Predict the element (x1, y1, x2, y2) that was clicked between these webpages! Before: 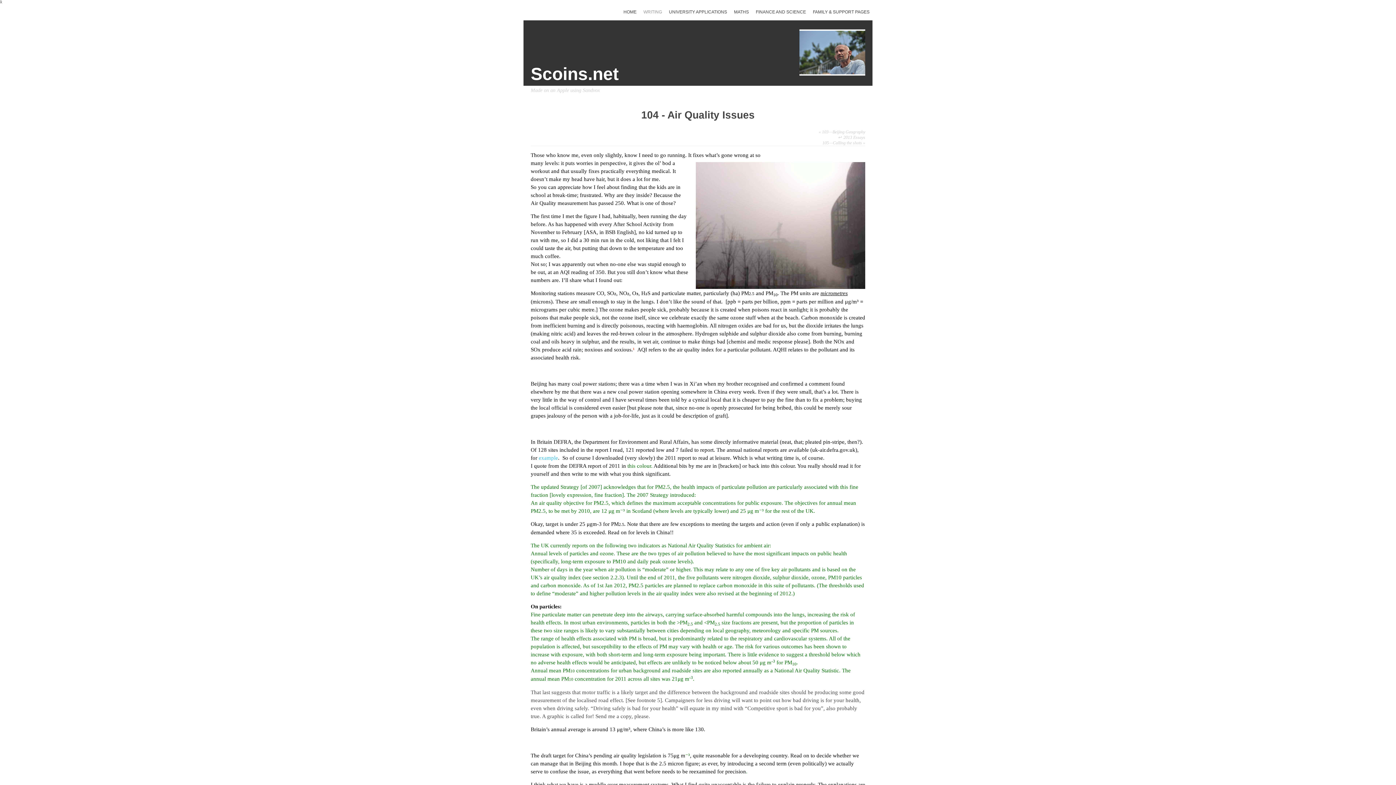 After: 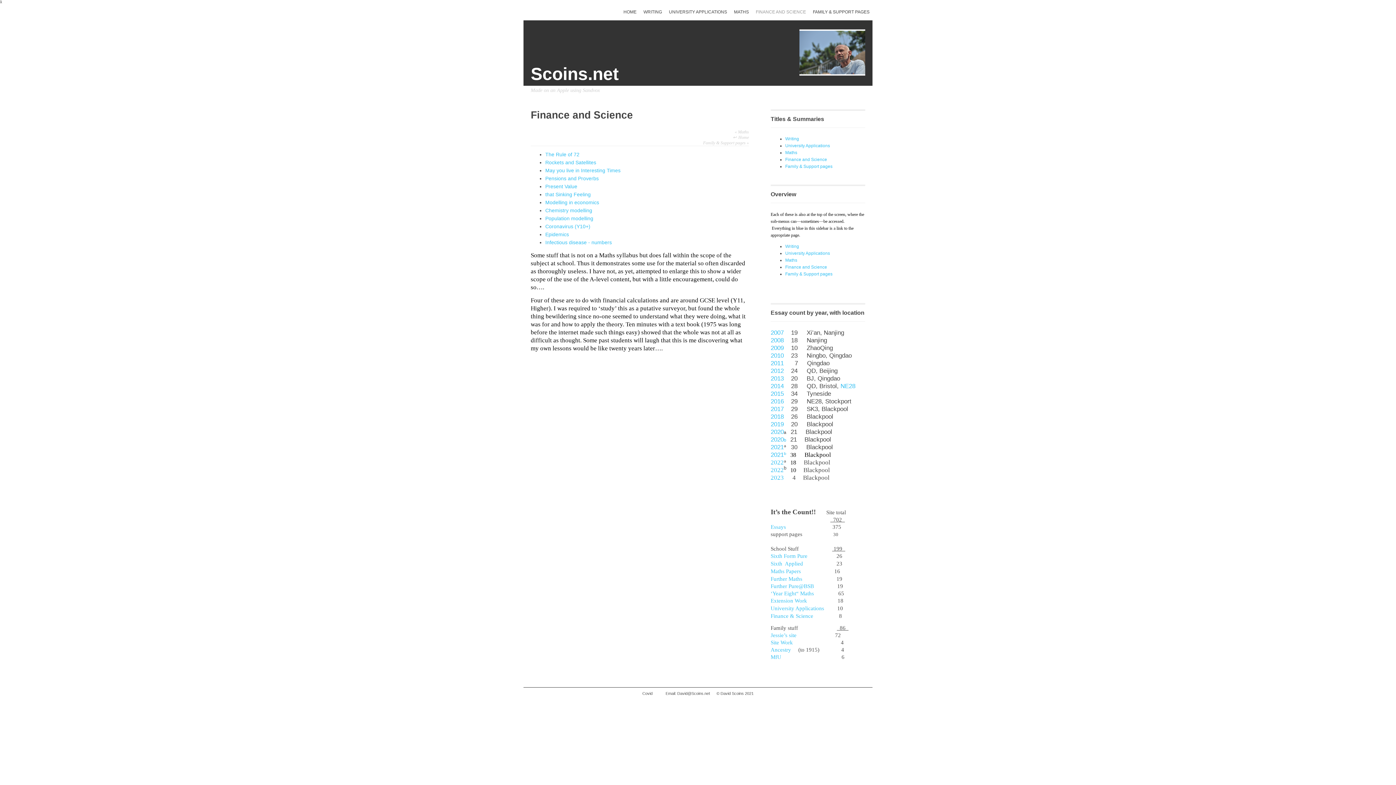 Action: label: FINANCE AND SCIENCE bbox: (753, 9, 809, 14)